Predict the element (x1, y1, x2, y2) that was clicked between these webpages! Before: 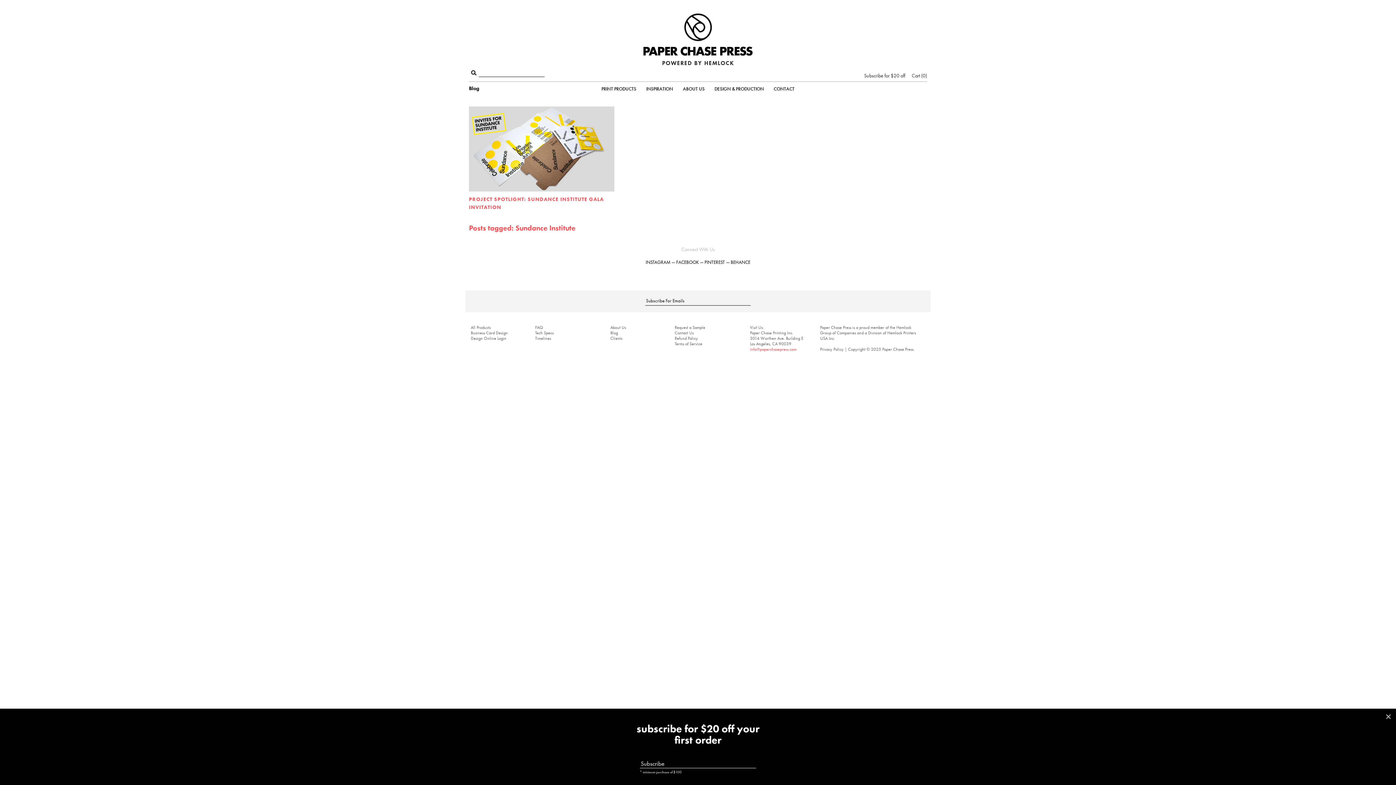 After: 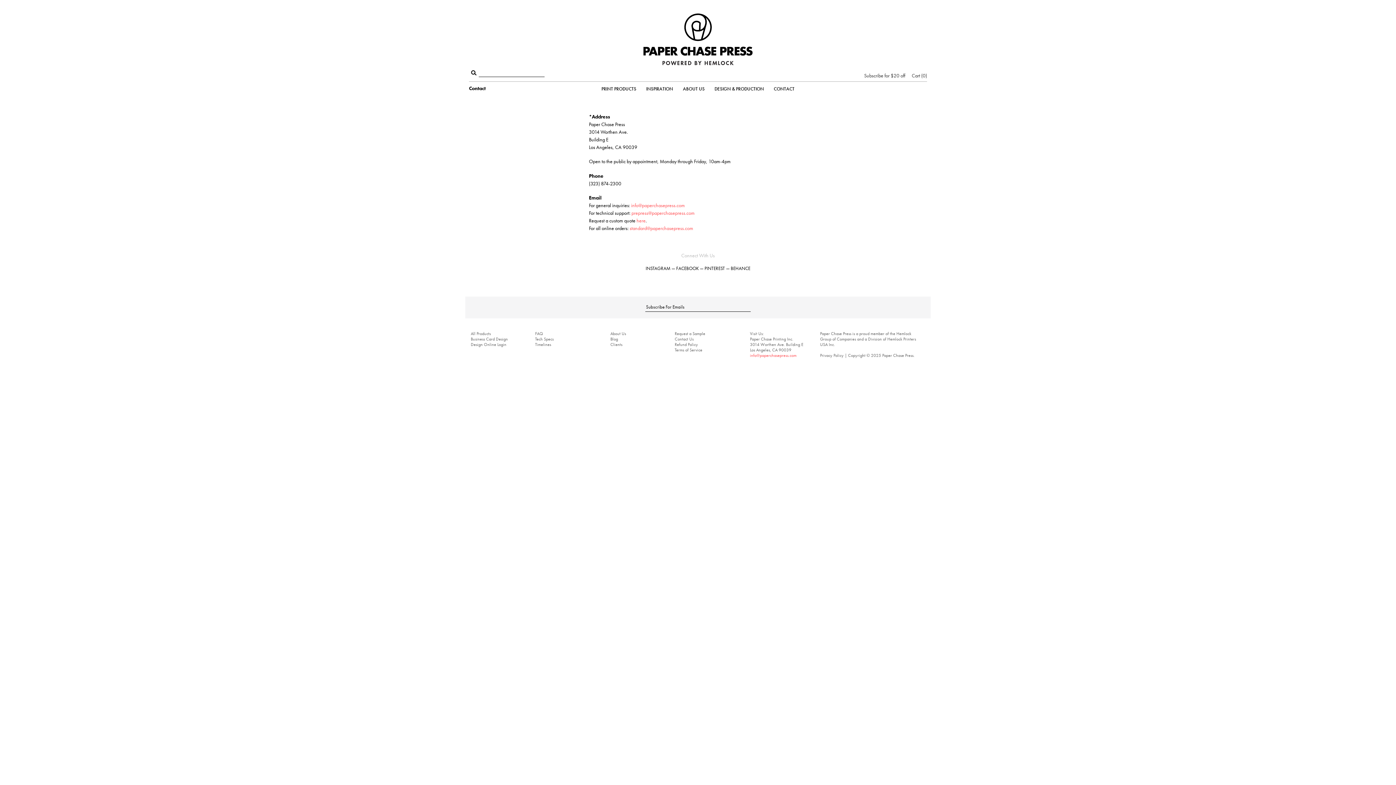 Action: label: Contact Us bbox: (674, 330, 693, 335)